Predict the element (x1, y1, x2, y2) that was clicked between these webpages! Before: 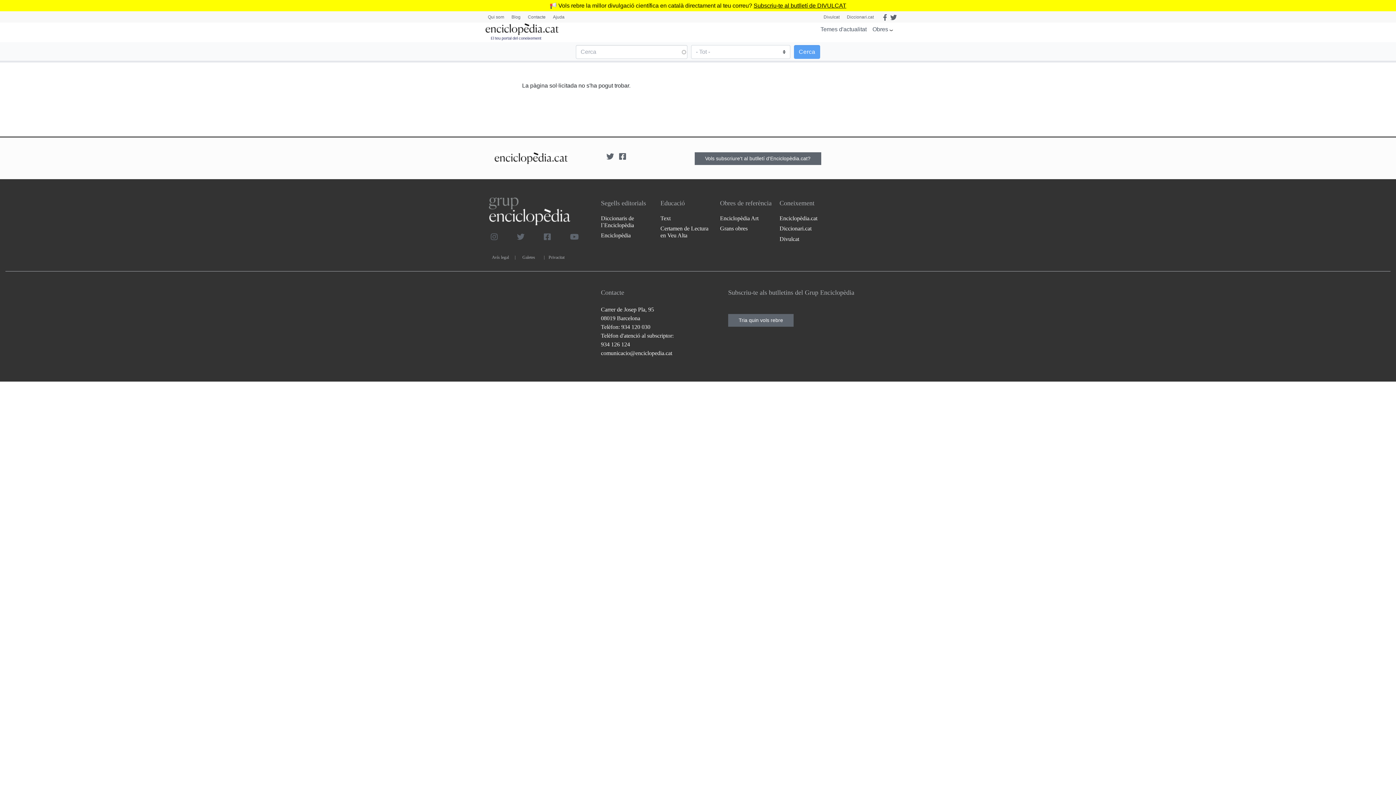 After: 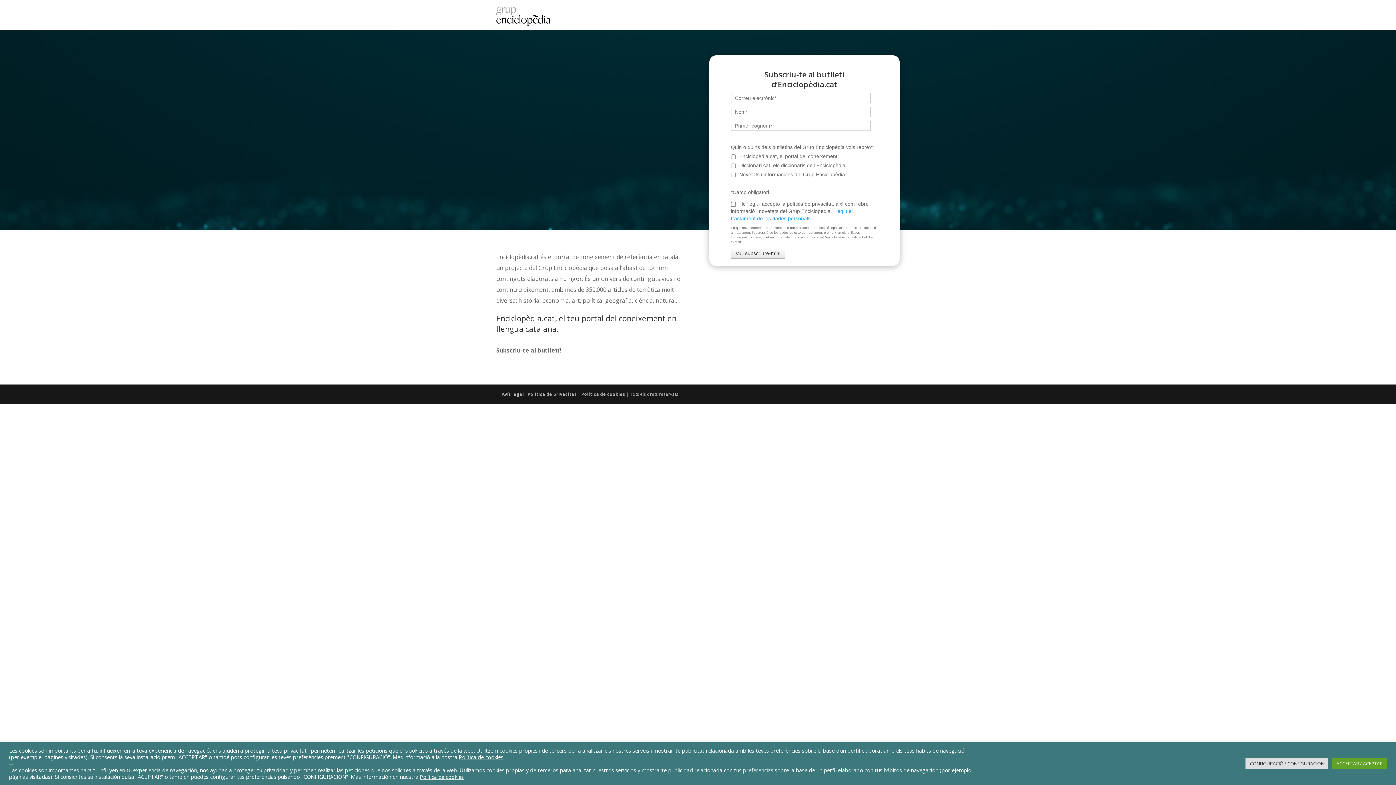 Action: label: Vols subscriure't al butlletí d'Enciclopèdia.cat? bbox: (694, 152, 821, 165)